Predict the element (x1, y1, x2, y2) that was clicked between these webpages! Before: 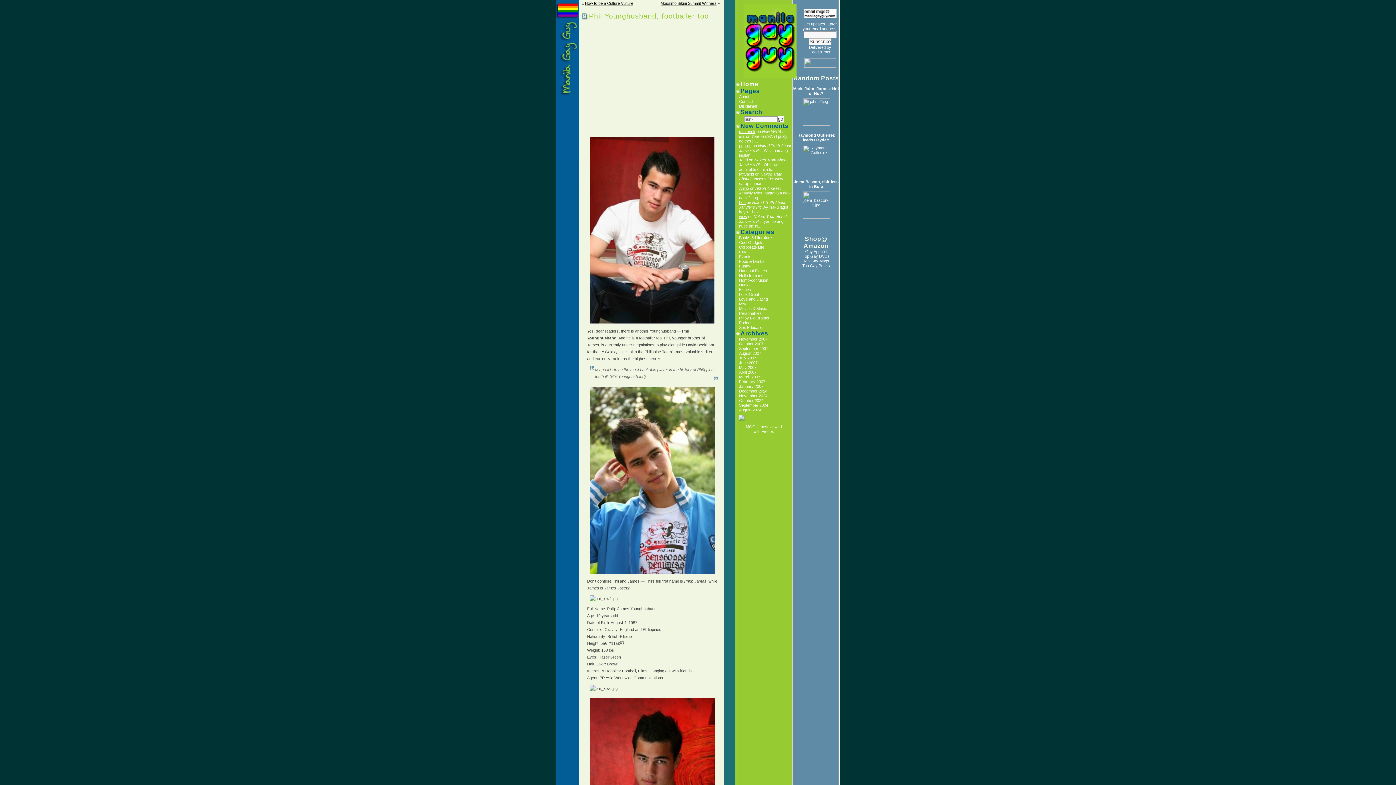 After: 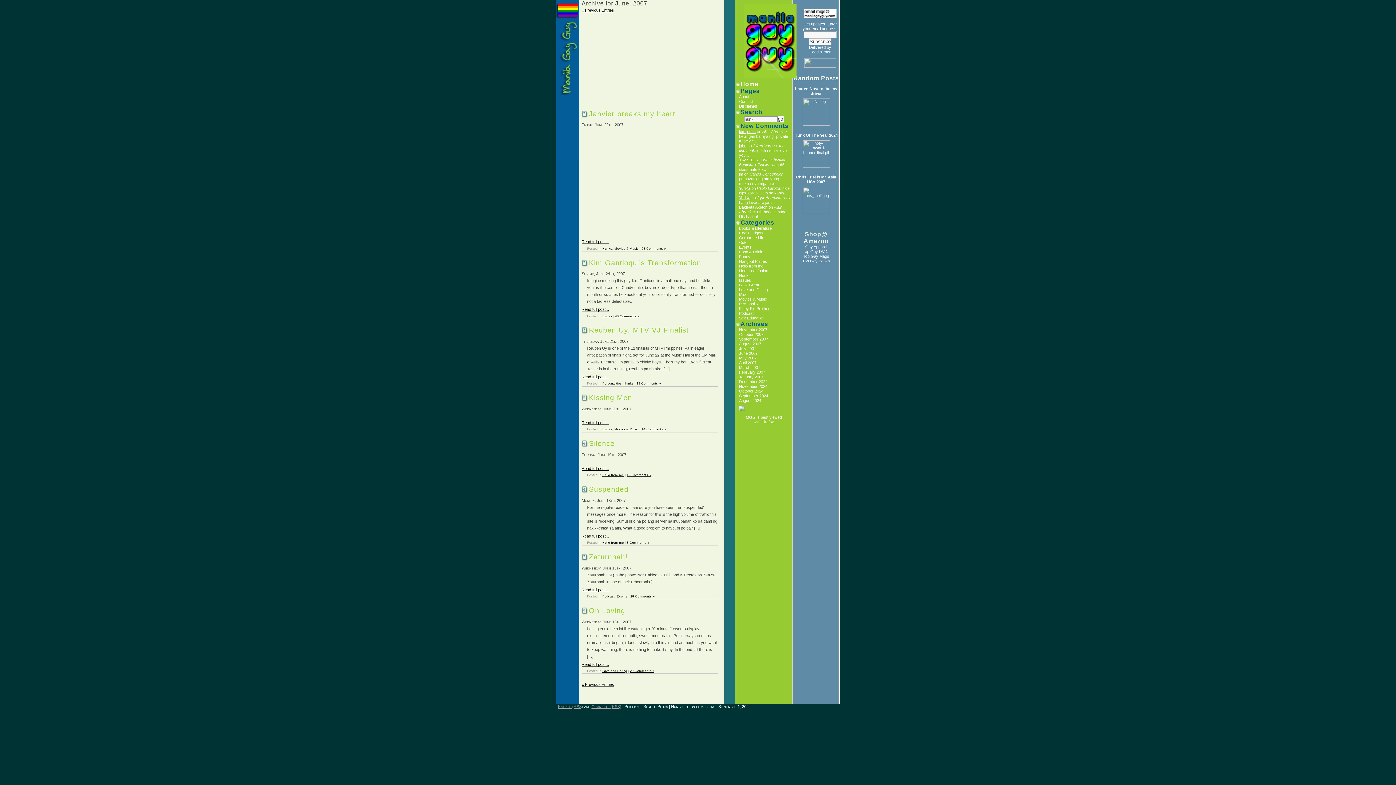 Action: label: June 2007 bbox: (739, 360, 757, 365)